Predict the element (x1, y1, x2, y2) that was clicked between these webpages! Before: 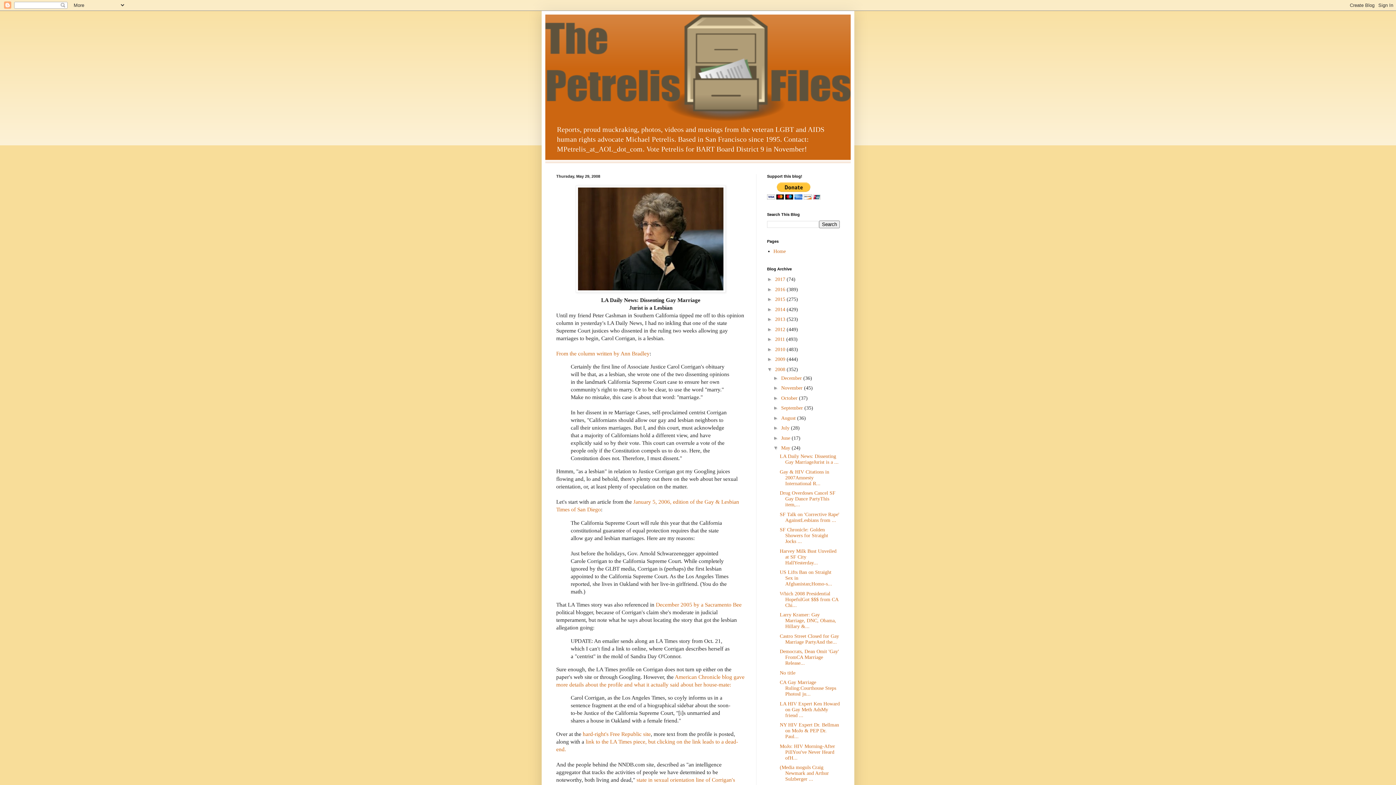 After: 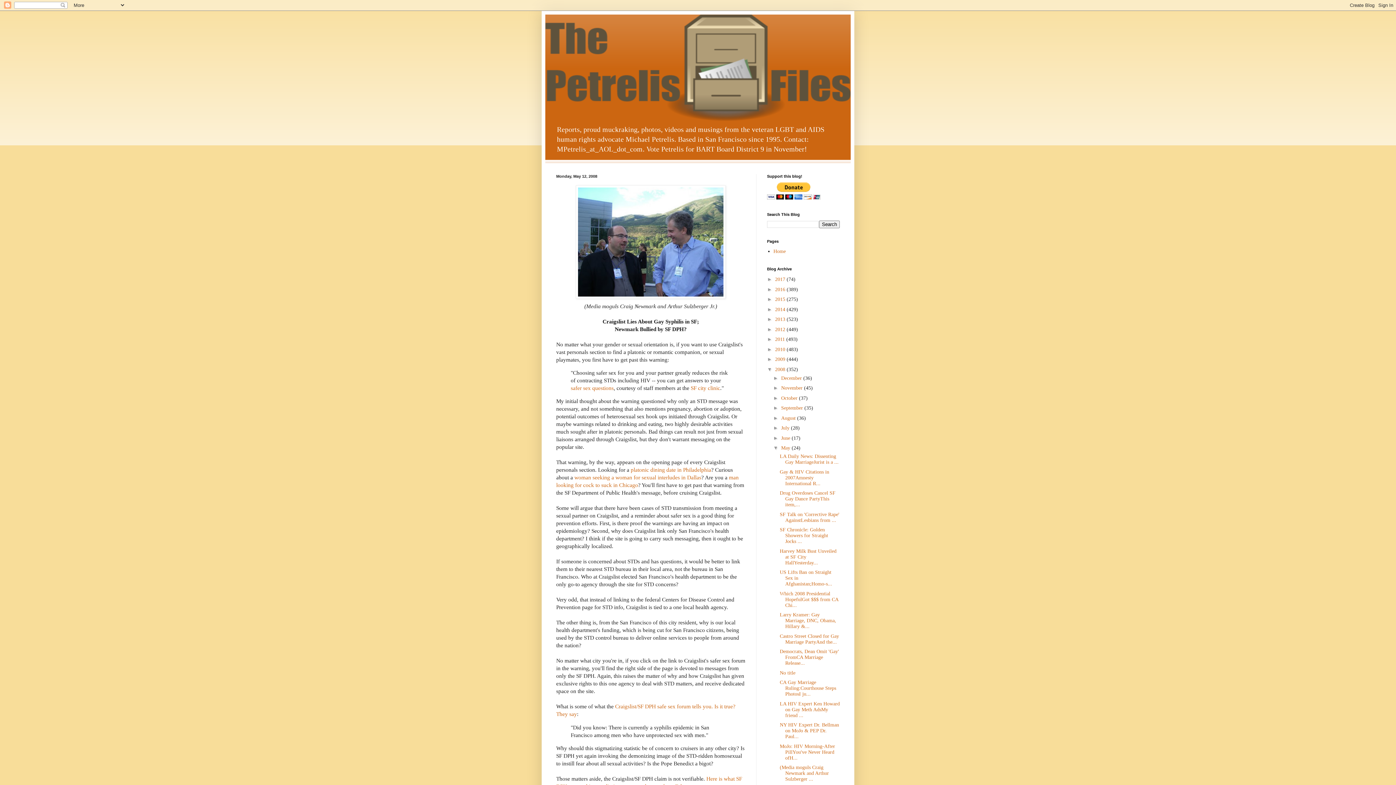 Action: label: (Media moguls Craig Newmark and Arthur Sulzberger ... bbox: (779, 765, 829, 782)